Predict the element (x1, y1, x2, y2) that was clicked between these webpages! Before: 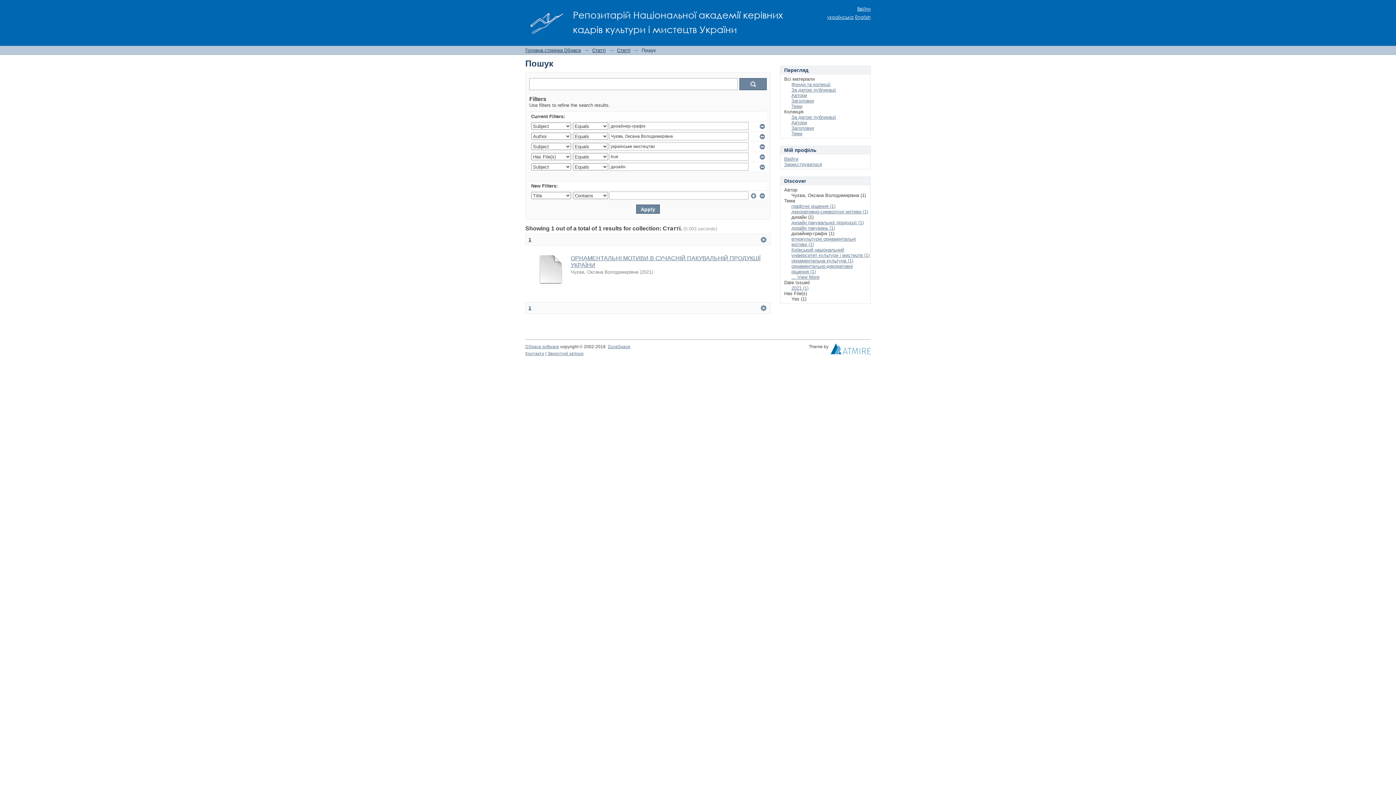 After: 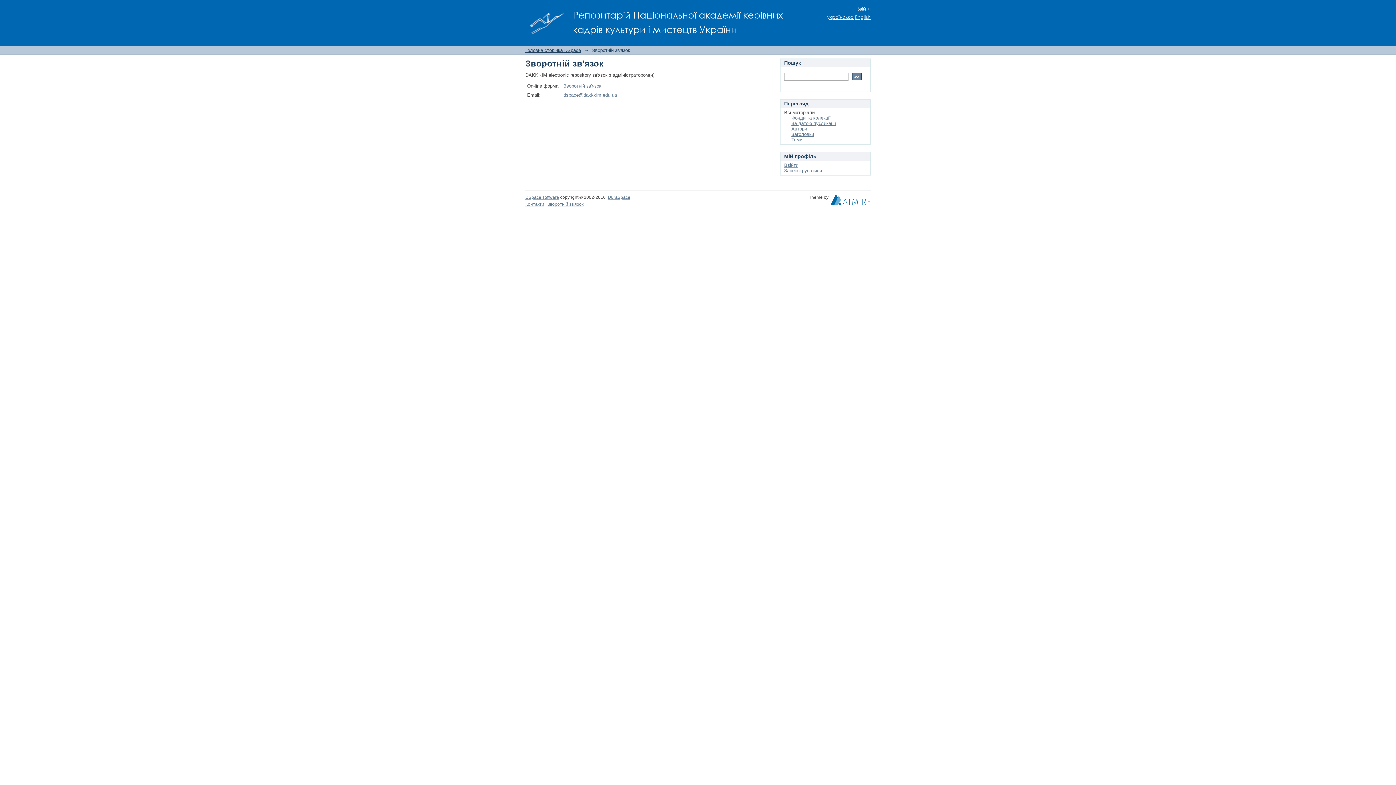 Action: bbox: (525, 351, 544, 356) label: Контакти